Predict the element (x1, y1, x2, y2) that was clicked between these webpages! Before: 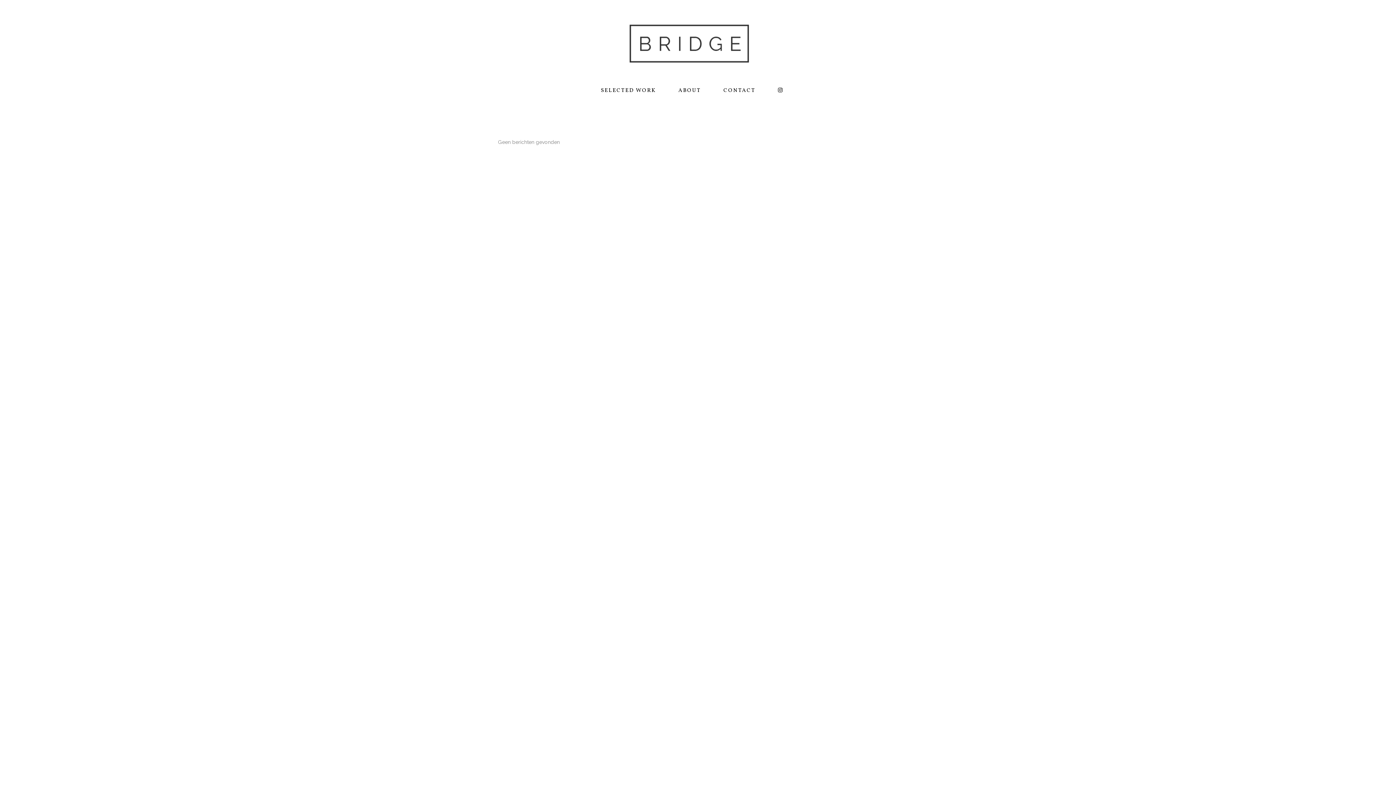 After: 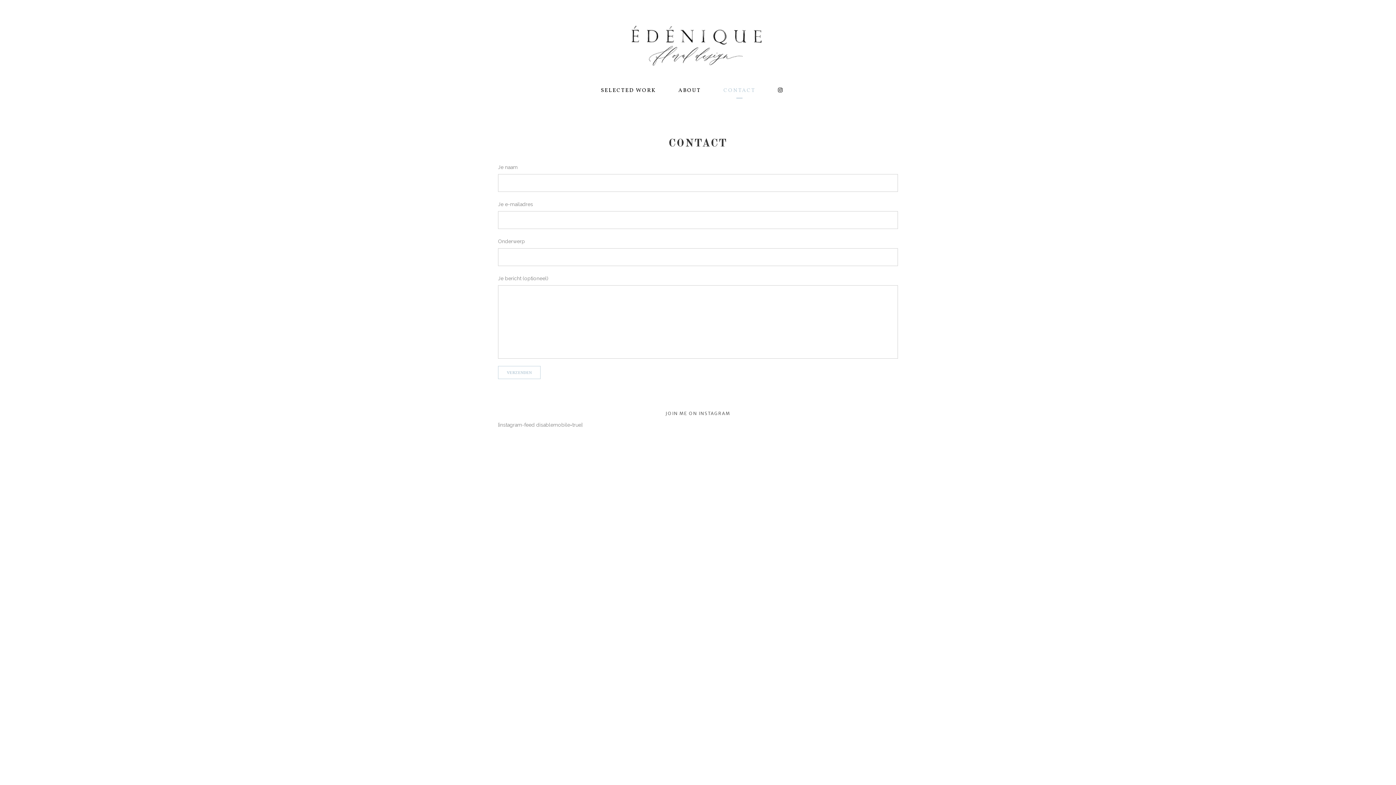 Action: bbox: (717, 83, 772, 143) label: CONTACT